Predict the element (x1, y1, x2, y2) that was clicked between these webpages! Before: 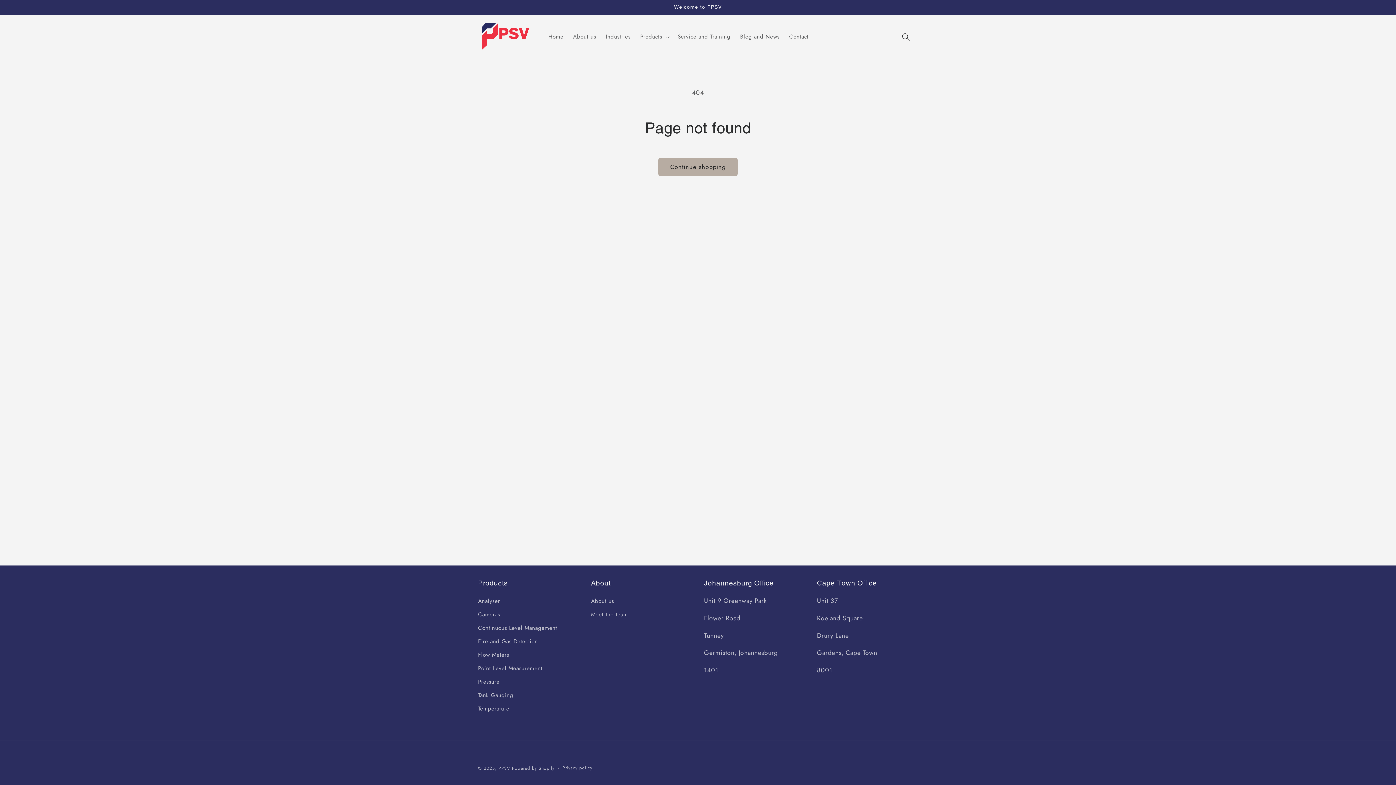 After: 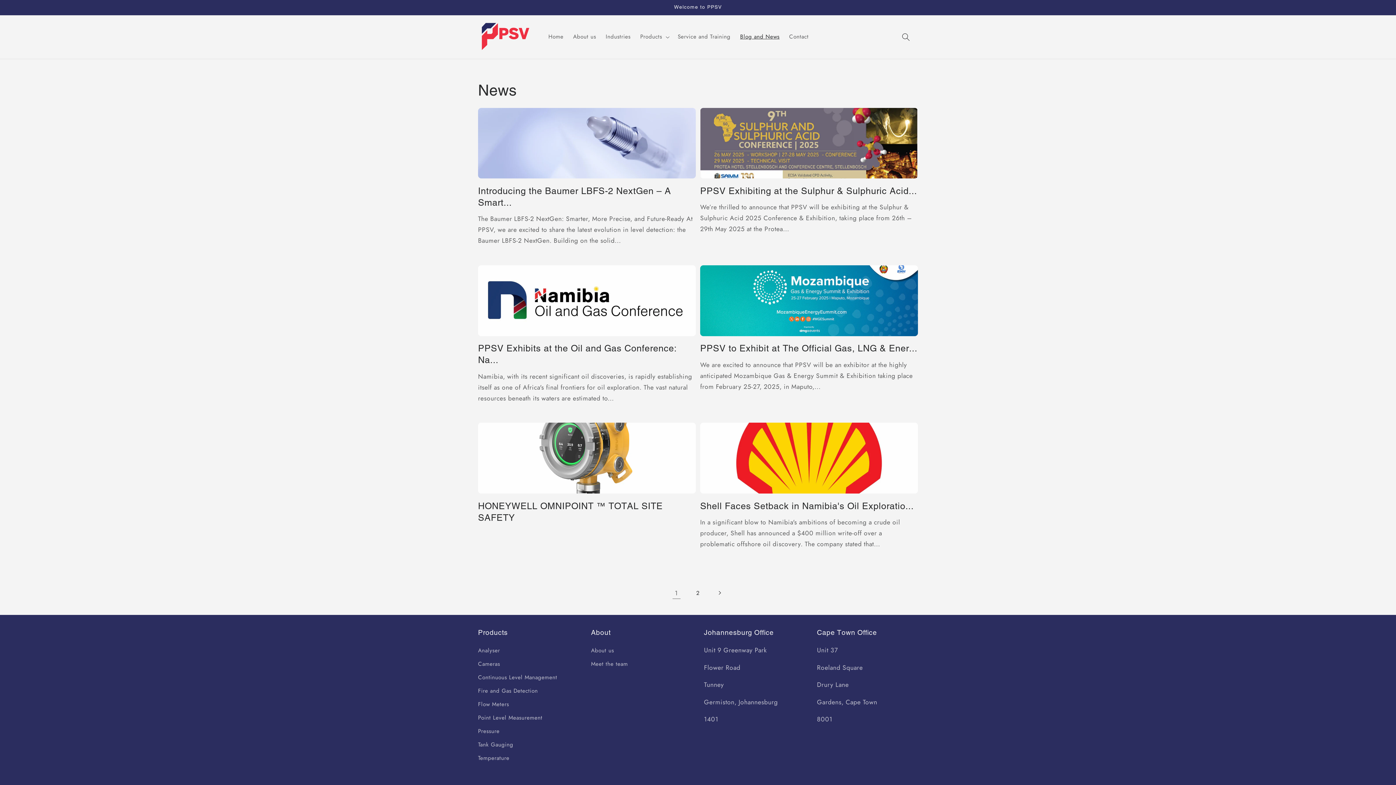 Action: label: Blog and News bbox: (735, 28, 784, 45)